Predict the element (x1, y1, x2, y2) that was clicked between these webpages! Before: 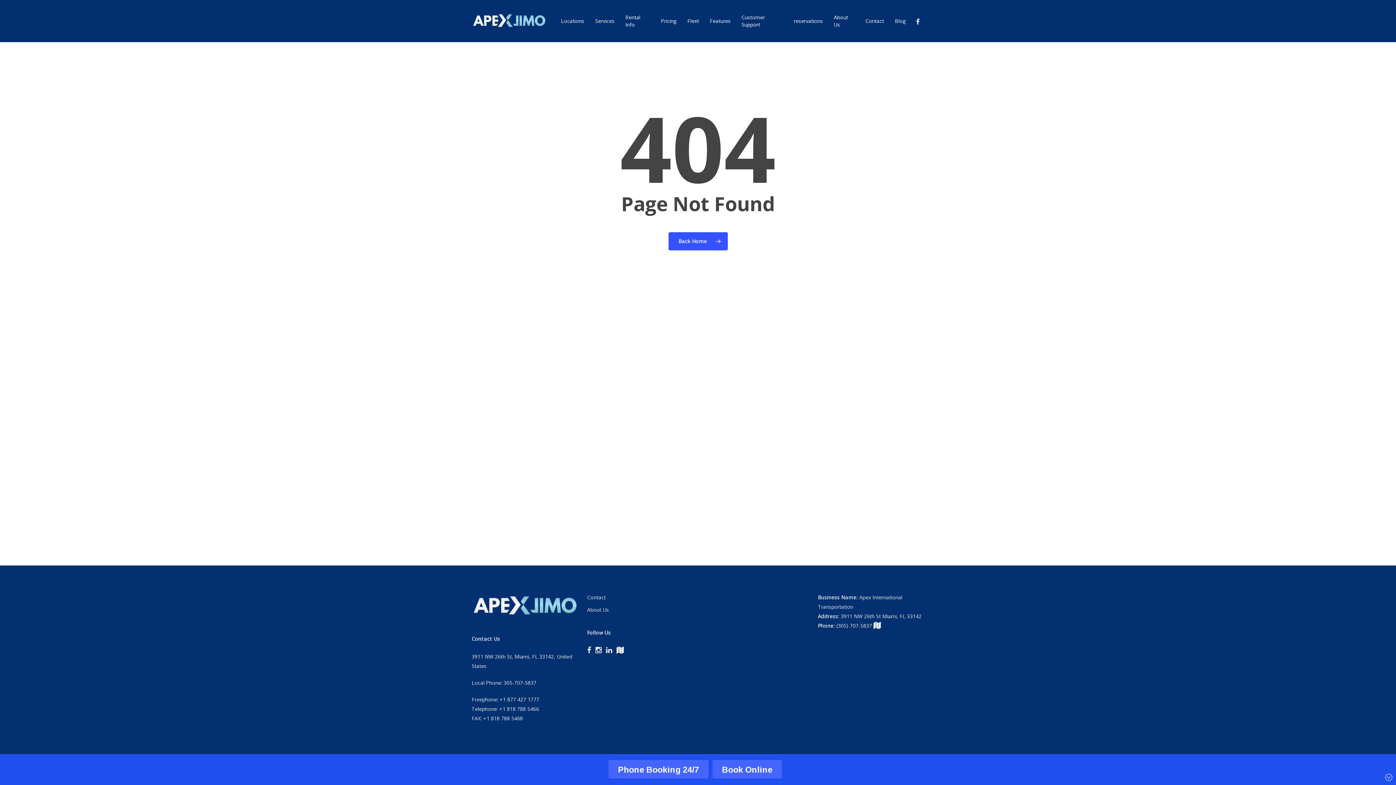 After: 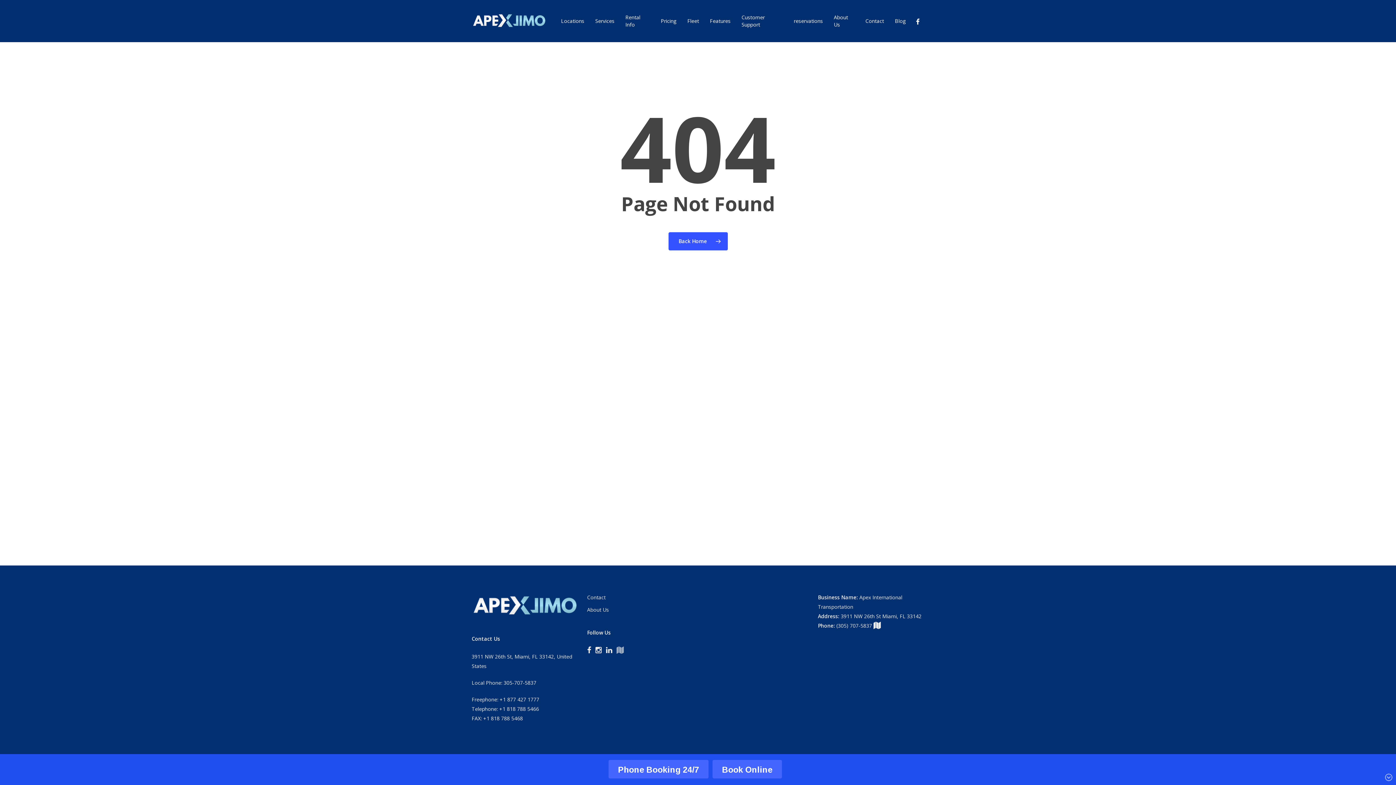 Action: bbox: (616, 647, 623, 654)